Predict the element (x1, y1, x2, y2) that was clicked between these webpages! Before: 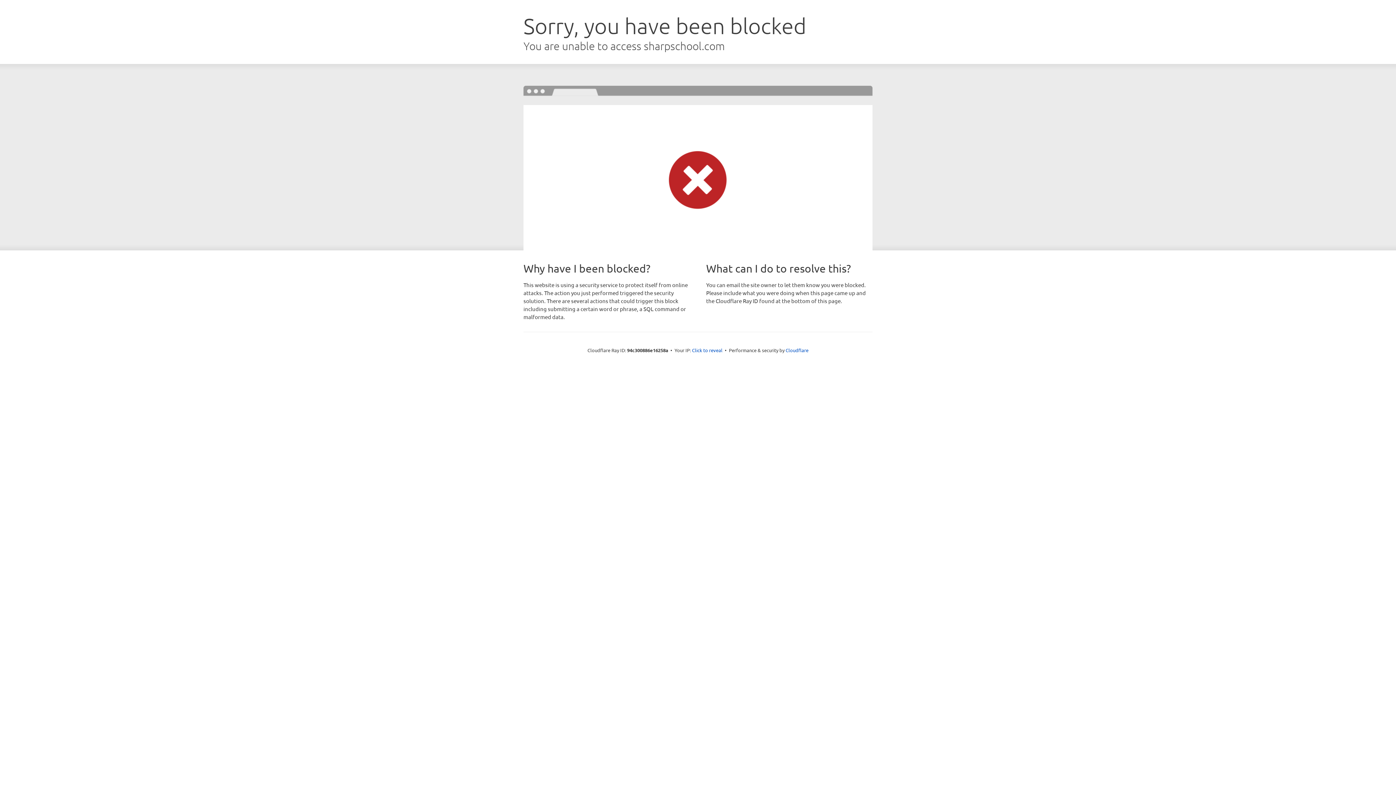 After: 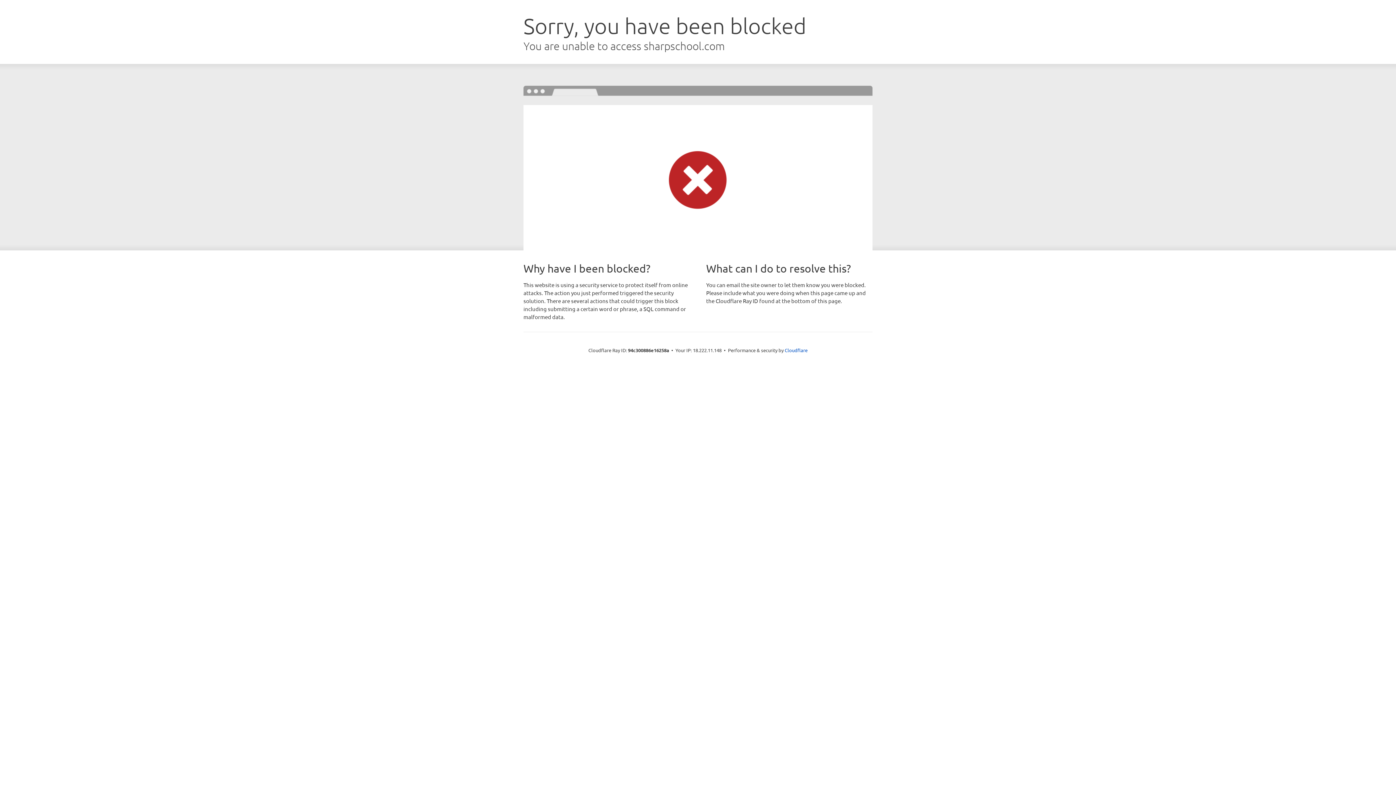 Action: label: Click to reveal bbox: (692, 346, 722, 353)